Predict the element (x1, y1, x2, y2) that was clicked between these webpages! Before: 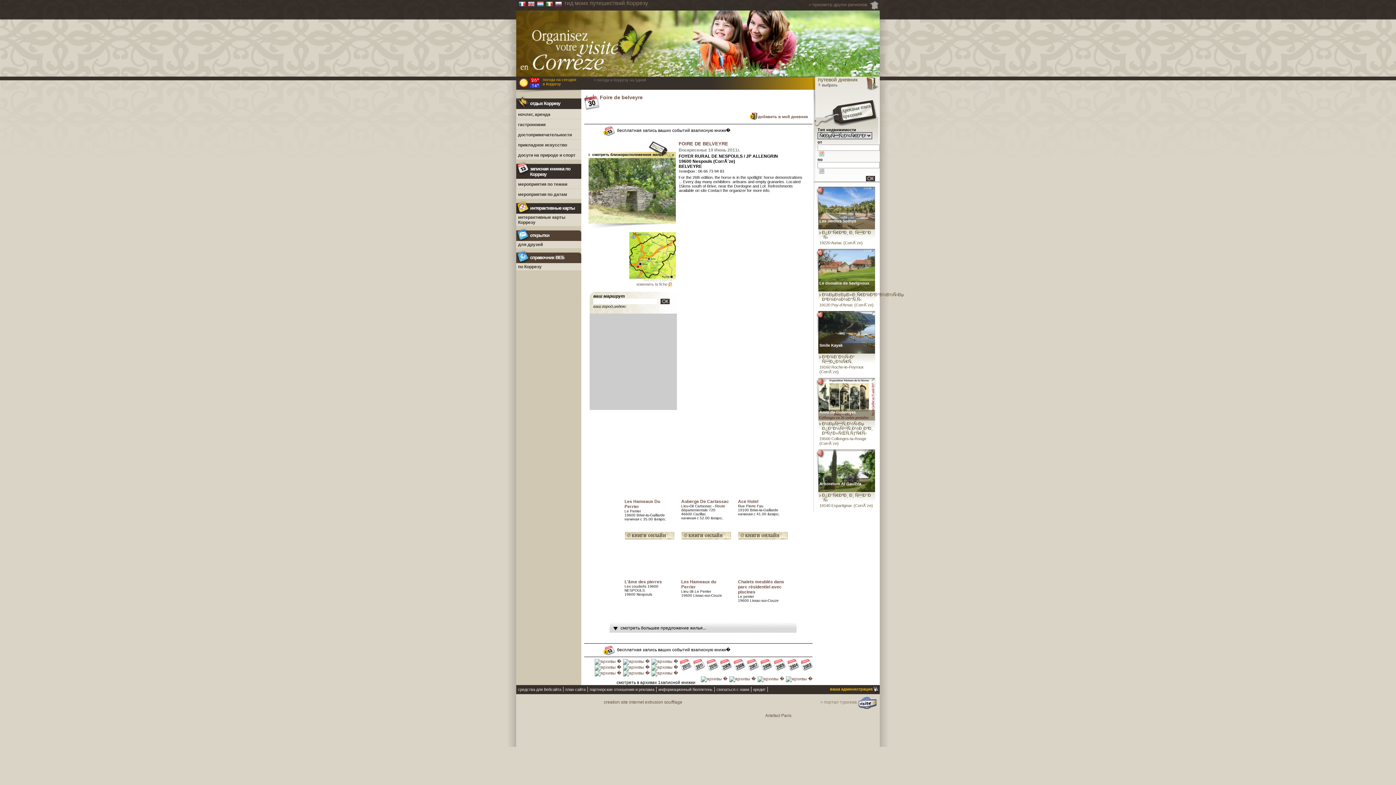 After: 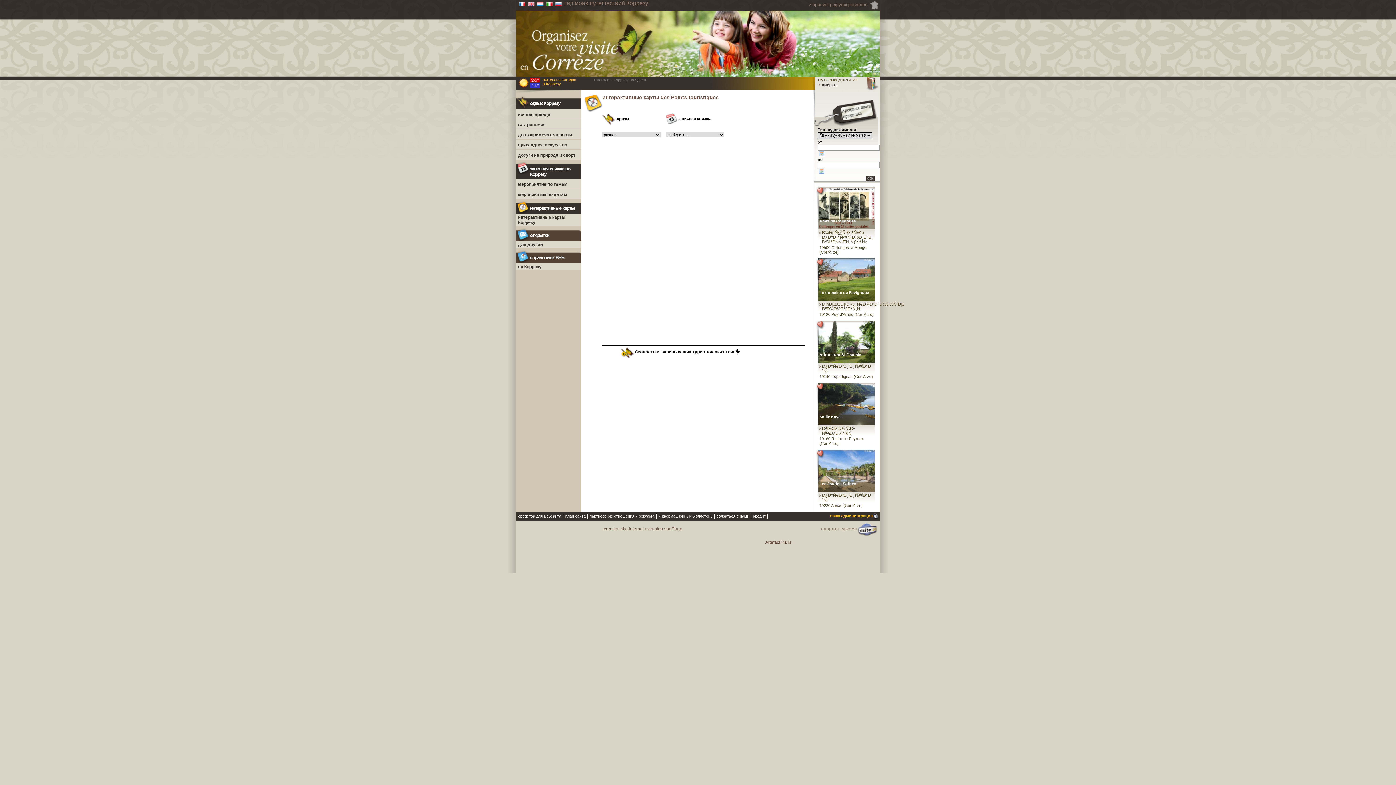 Action: bbox: (530, 204, 581, 212) label: интерактивные карты